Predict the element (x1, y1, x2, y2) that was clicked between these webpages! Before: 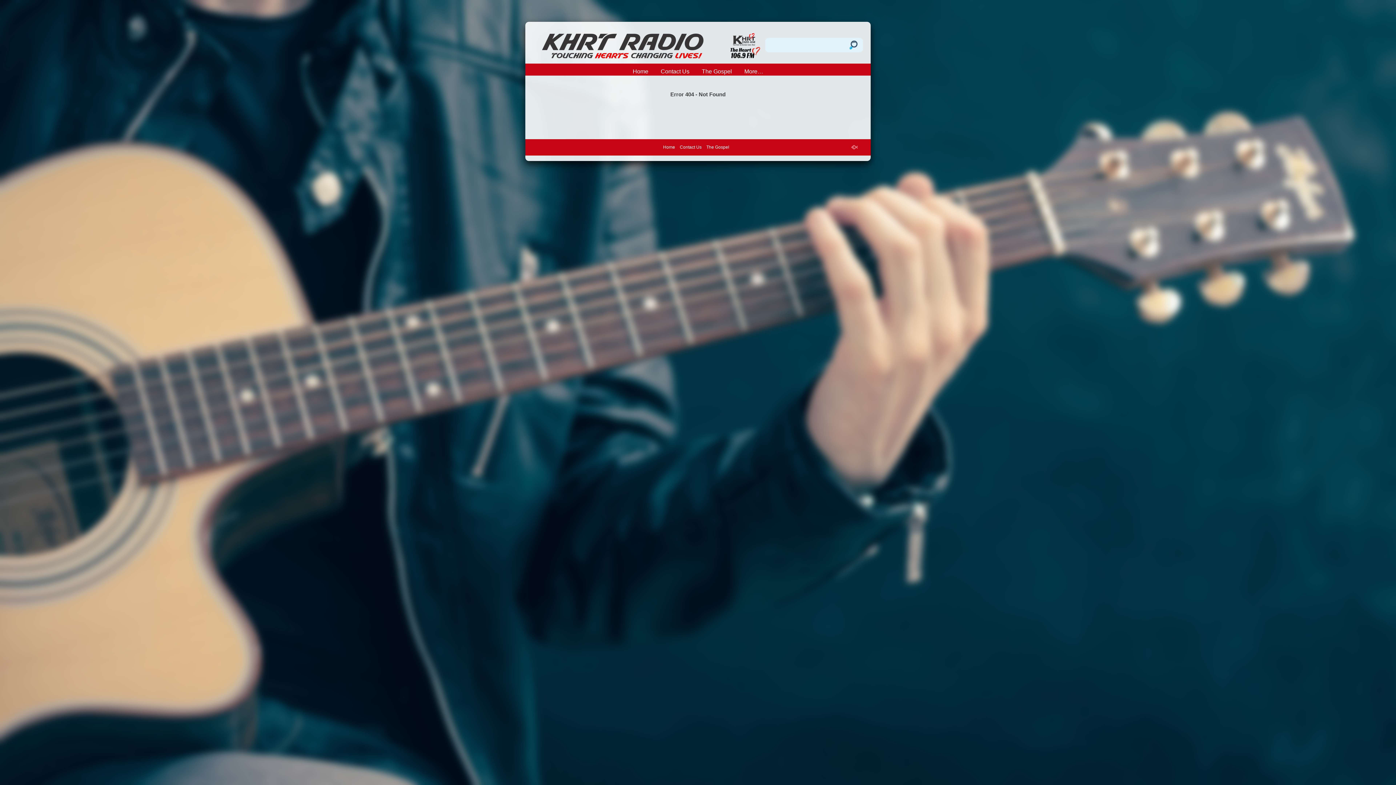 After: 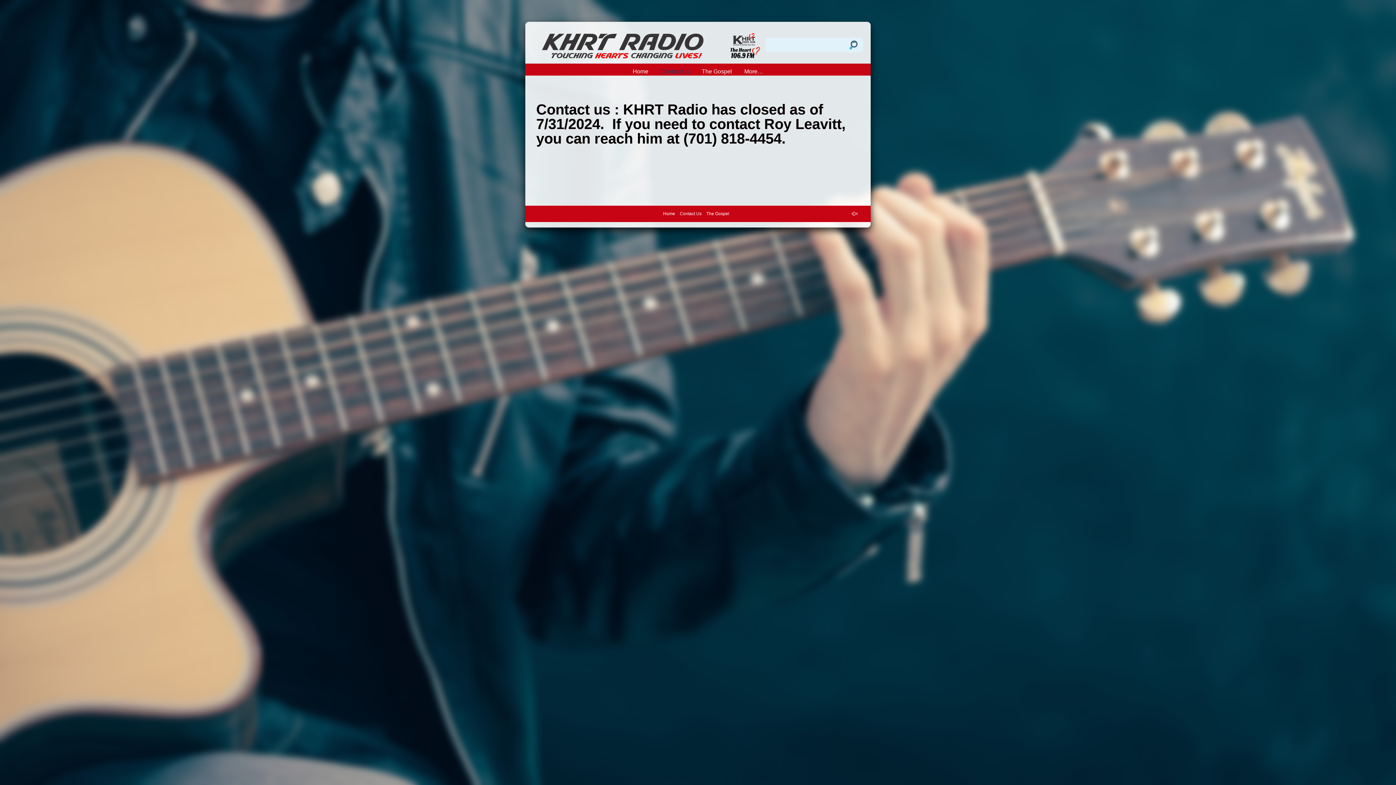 Action: label: Contact Us bbox: (680, 144, 701, 149)